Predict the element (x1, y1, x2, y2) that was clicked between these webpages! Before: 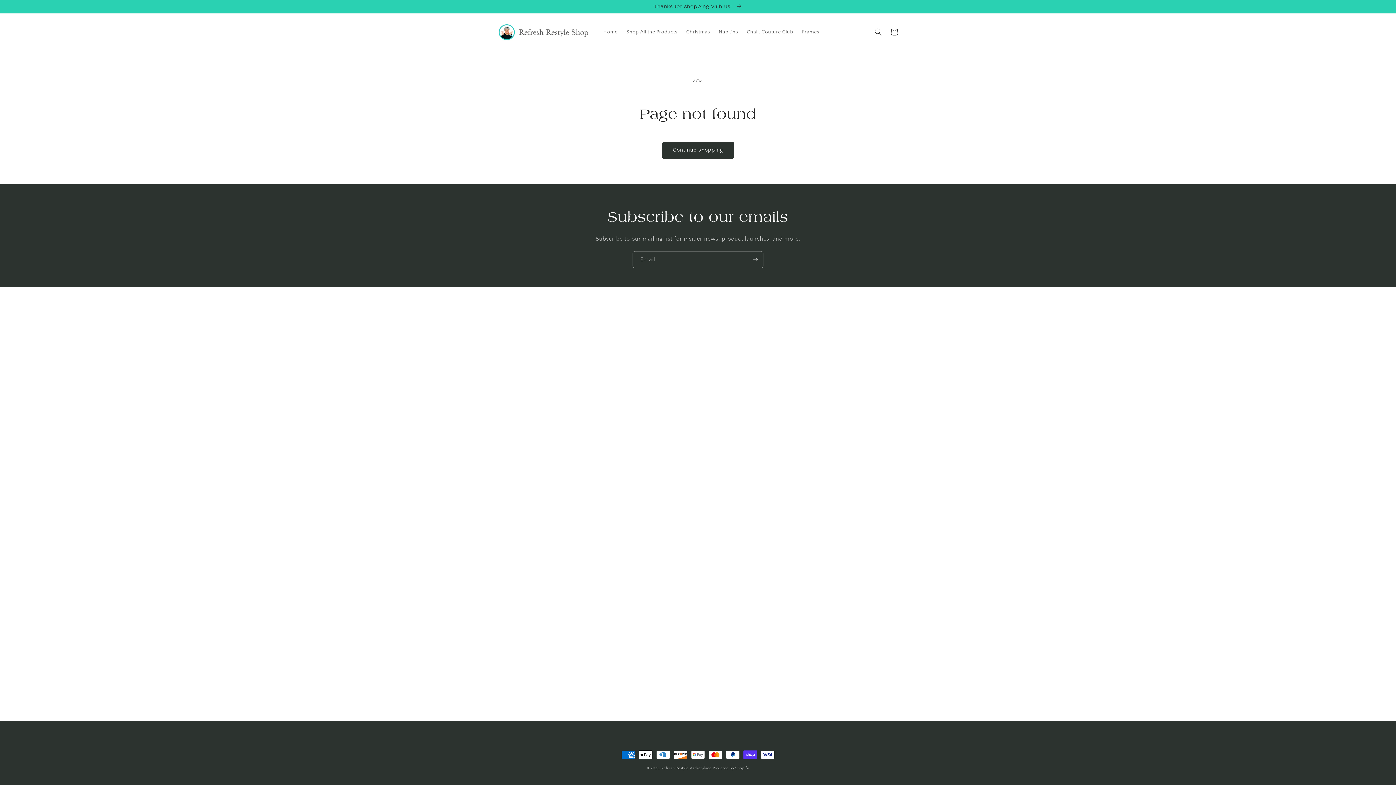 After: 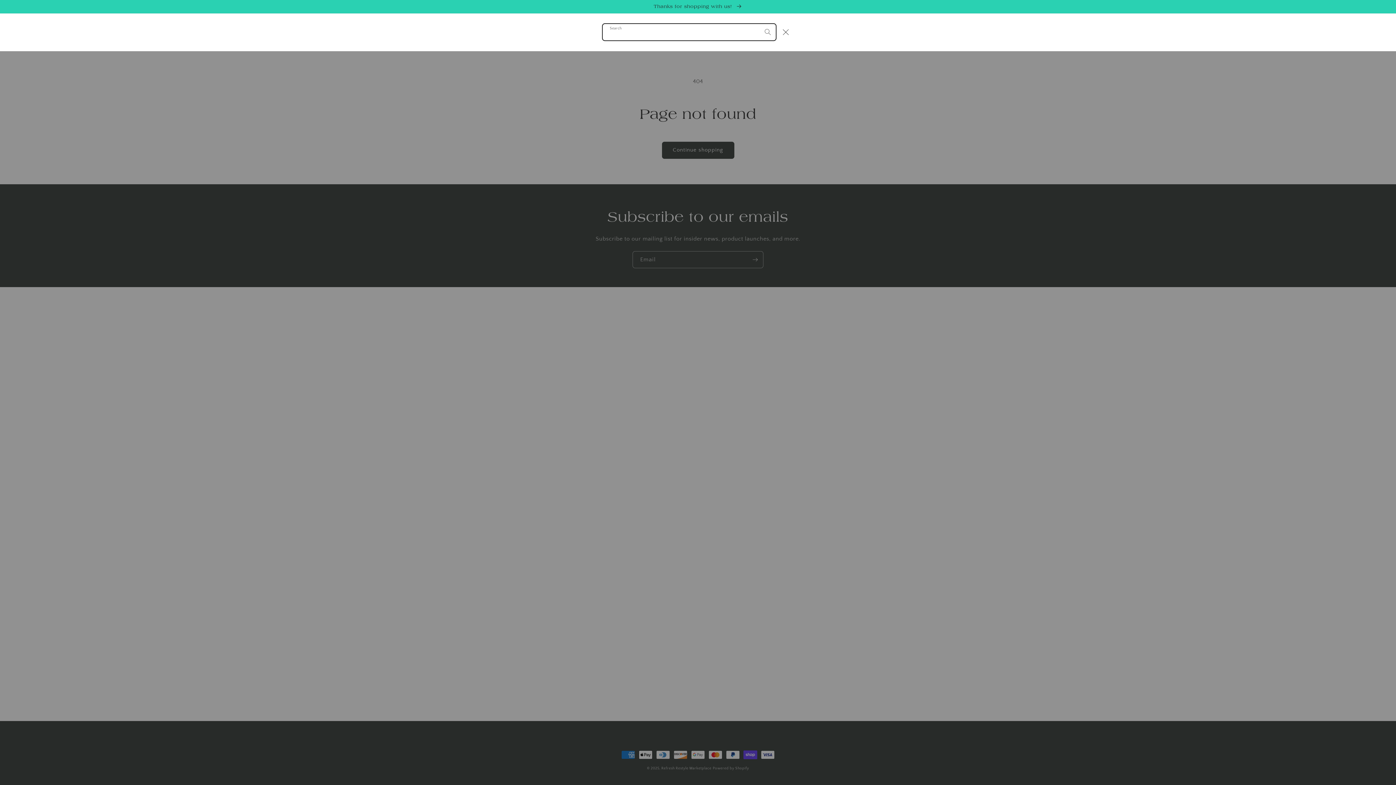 Action: bbox: (870, 24, 886, 40) label: Search